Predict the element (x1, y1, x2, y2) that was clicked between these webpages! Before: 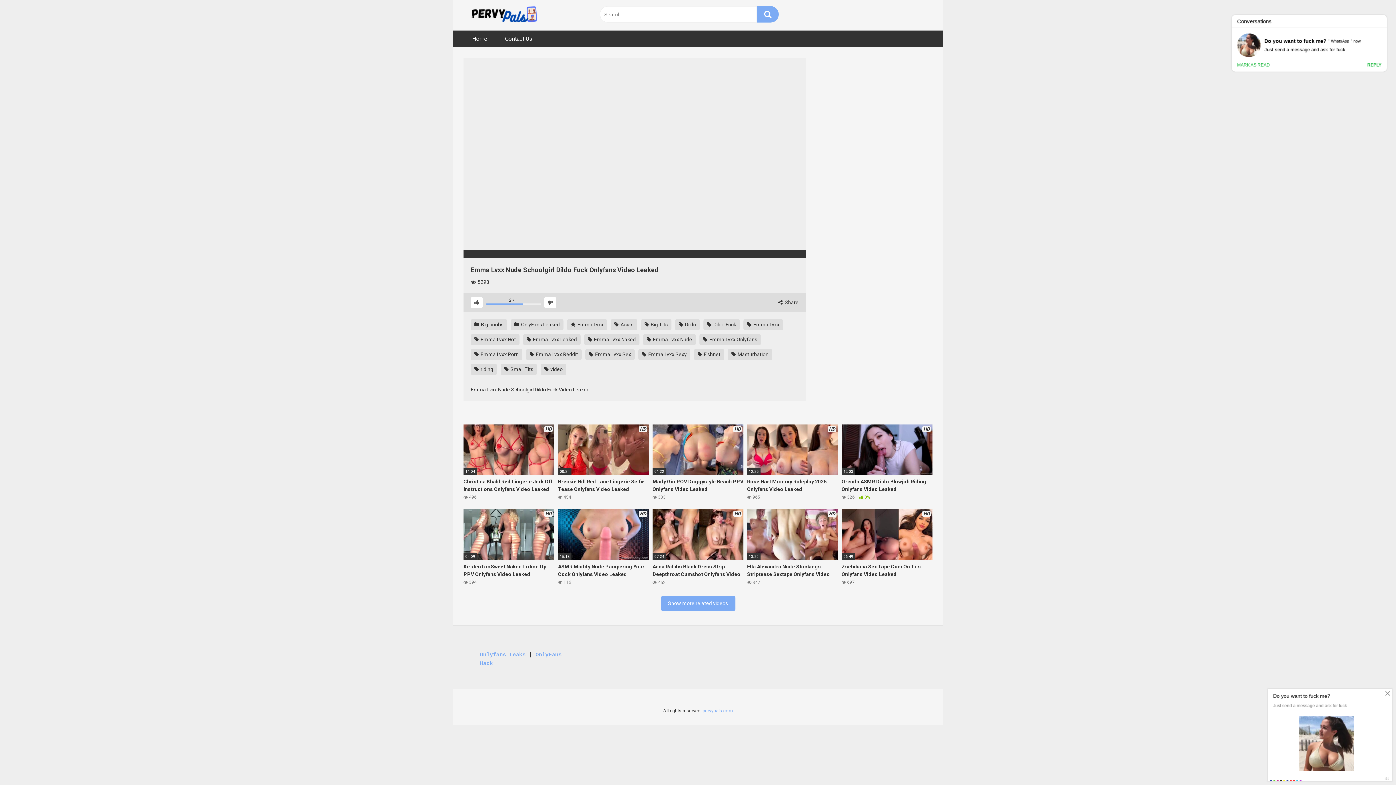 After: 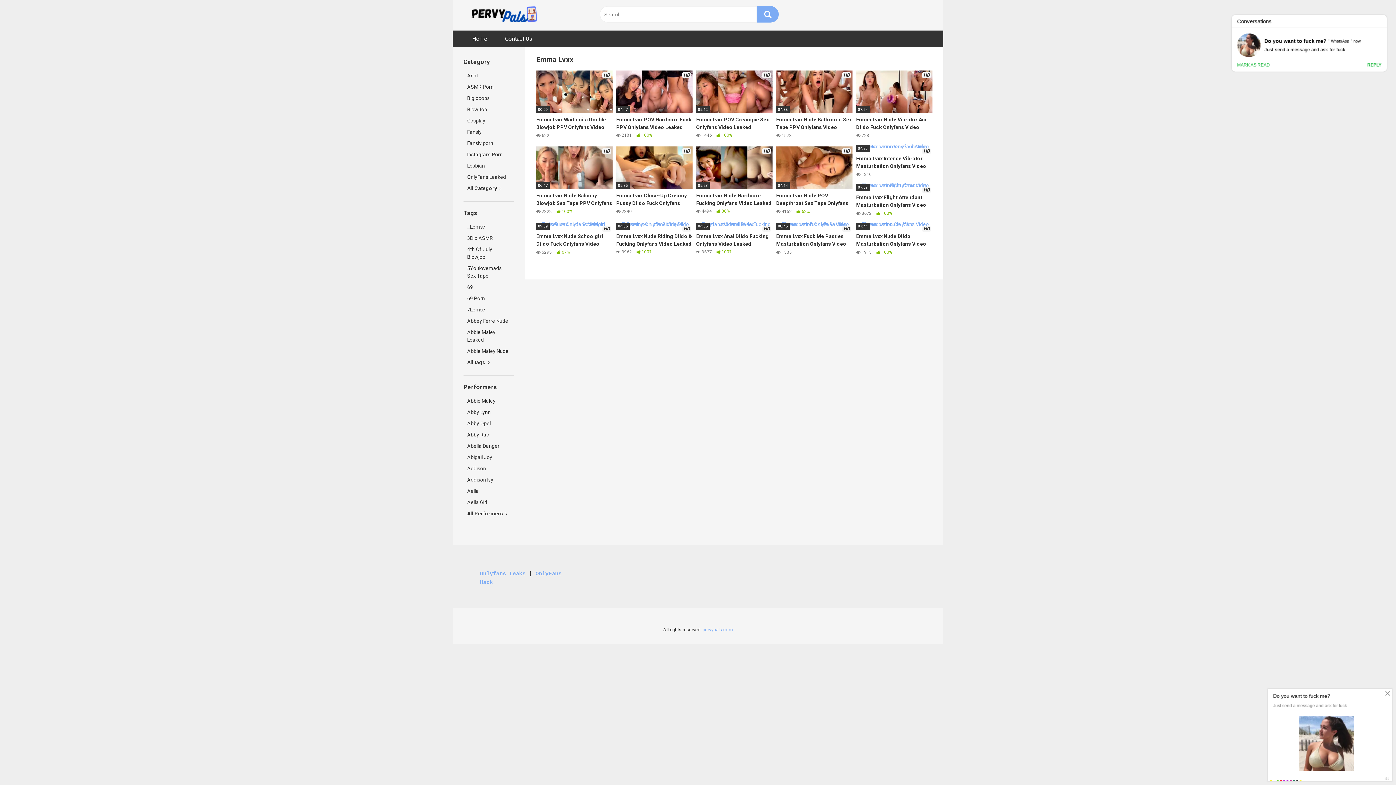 Action: label:  Emma Lvxx bbox: (567, 319, 607, 330)